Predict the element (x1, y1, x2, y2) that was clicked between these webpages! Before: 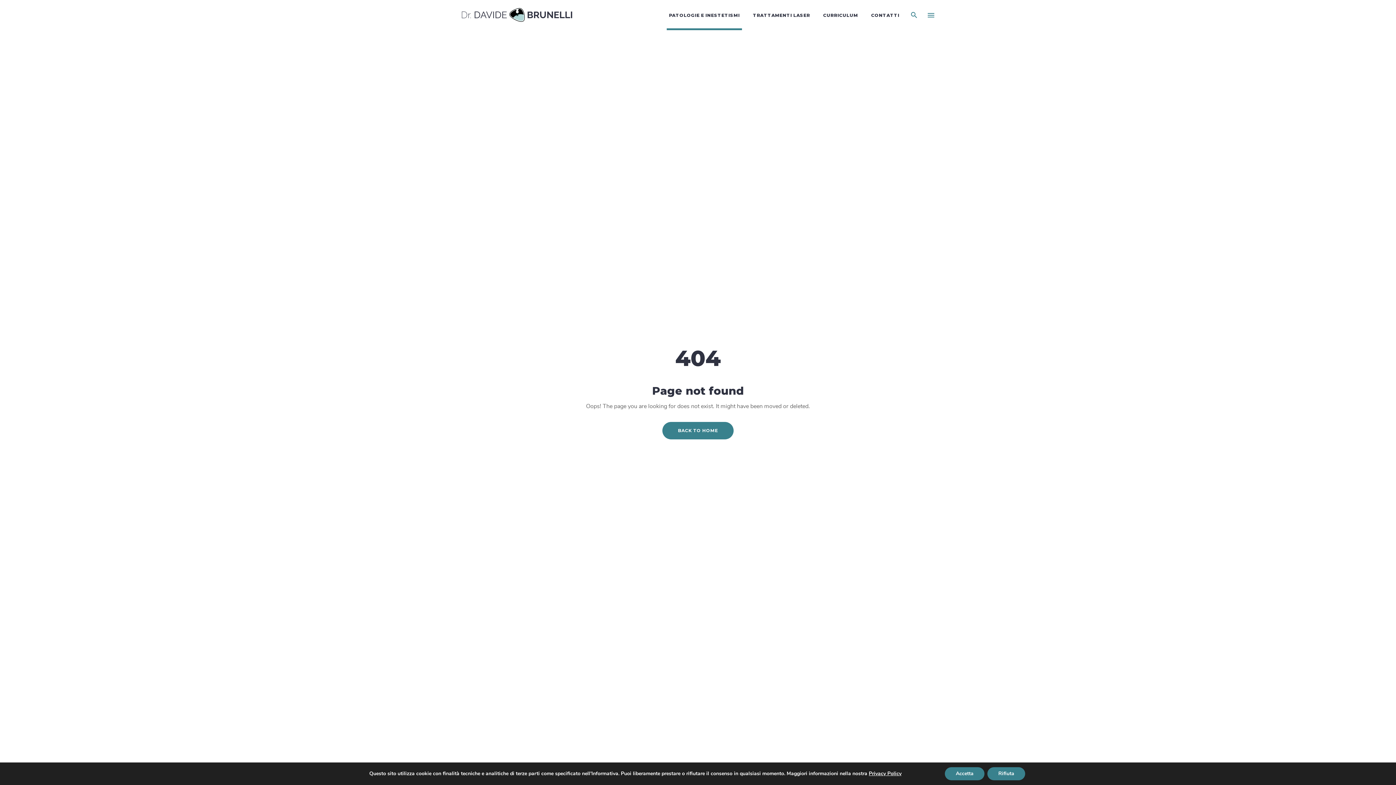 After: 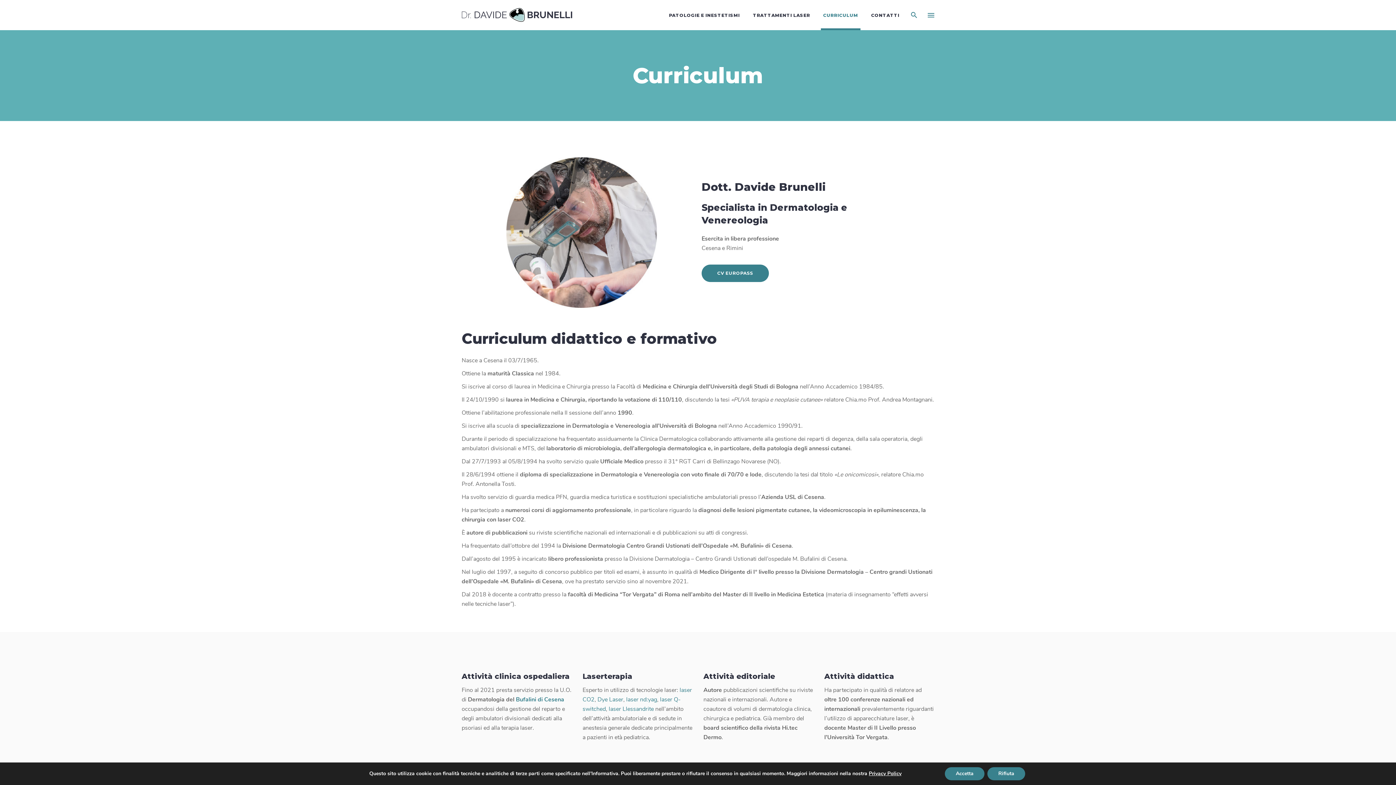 Action: label: CURRICULUM bbox: (816, 0, 864, 30)